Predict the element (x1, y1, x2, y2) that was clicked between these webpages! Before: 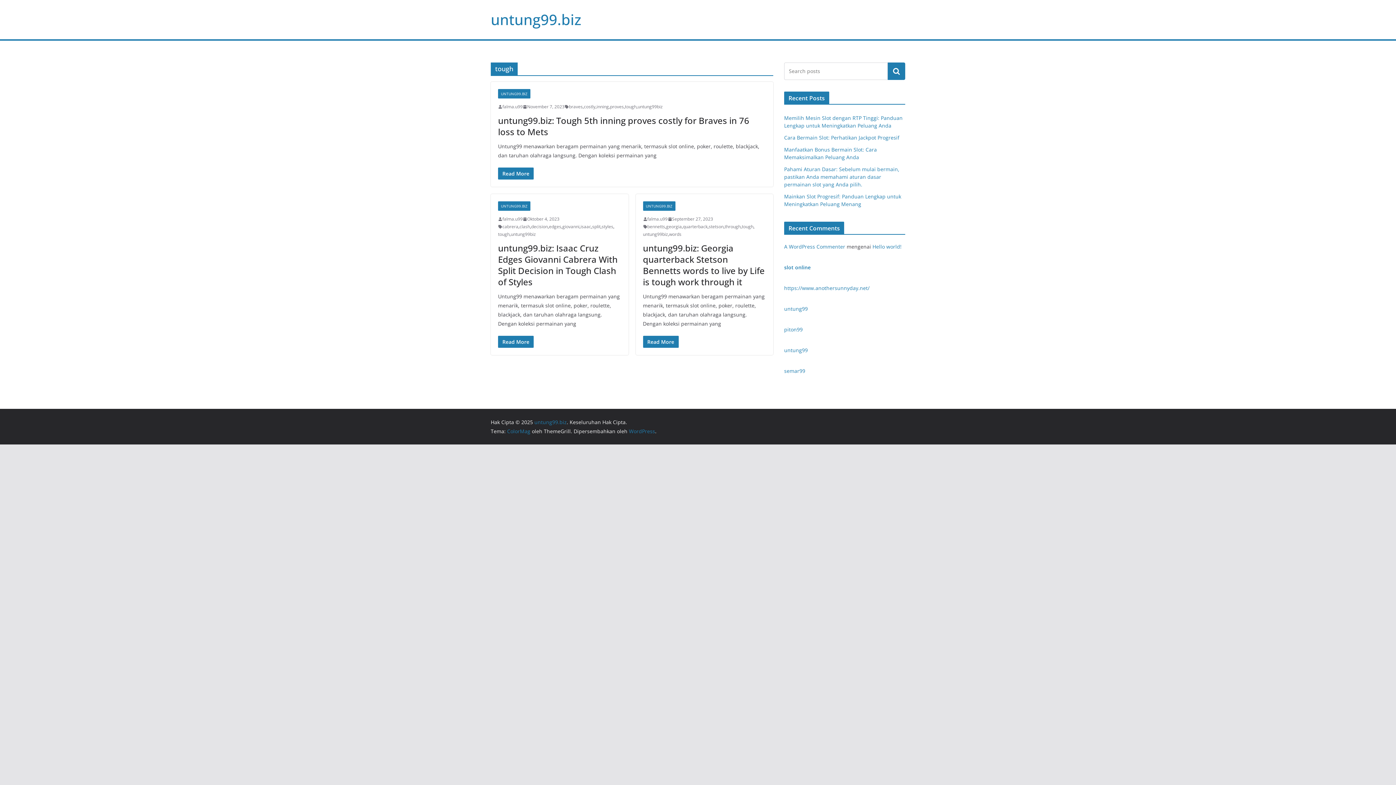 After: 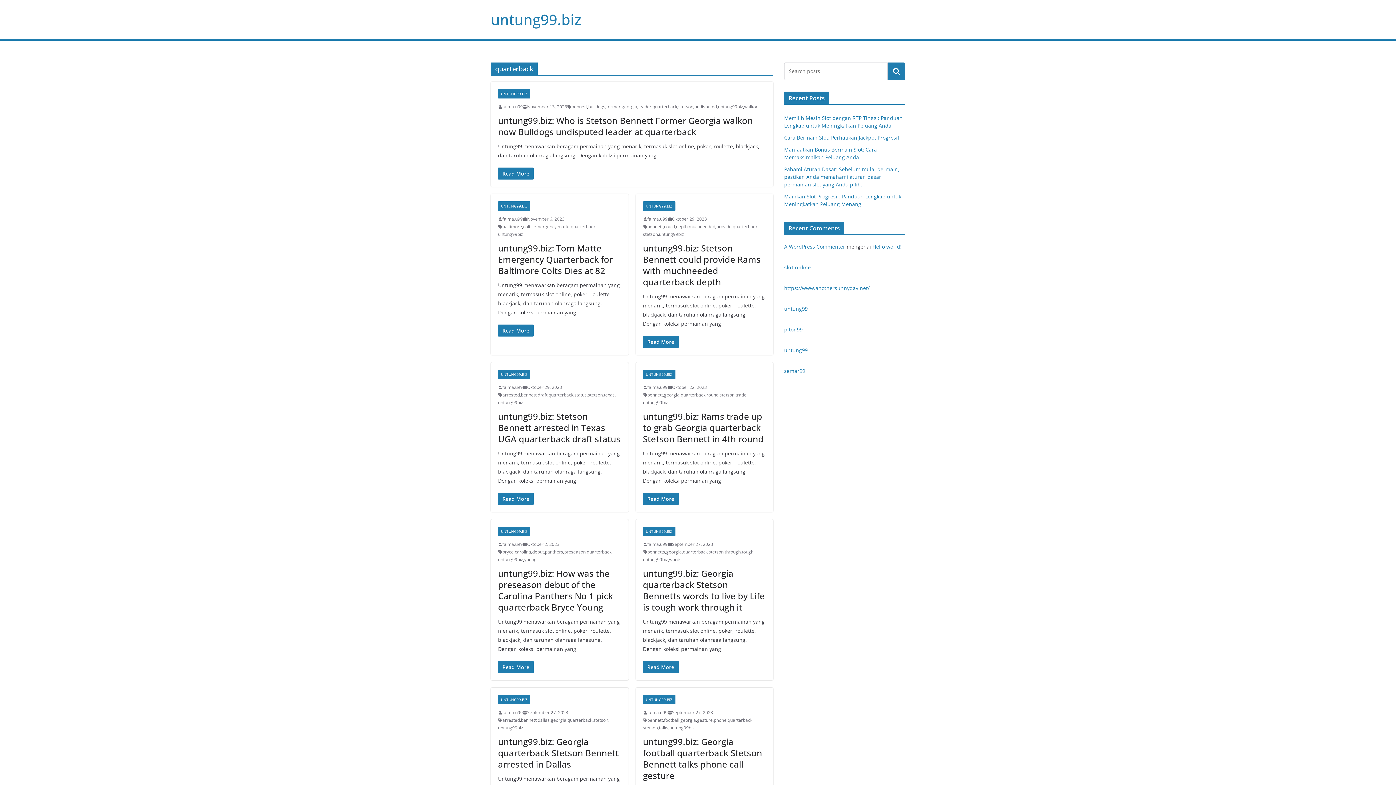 Action: label: quarterback bbox: (683, 222, 707, 230)